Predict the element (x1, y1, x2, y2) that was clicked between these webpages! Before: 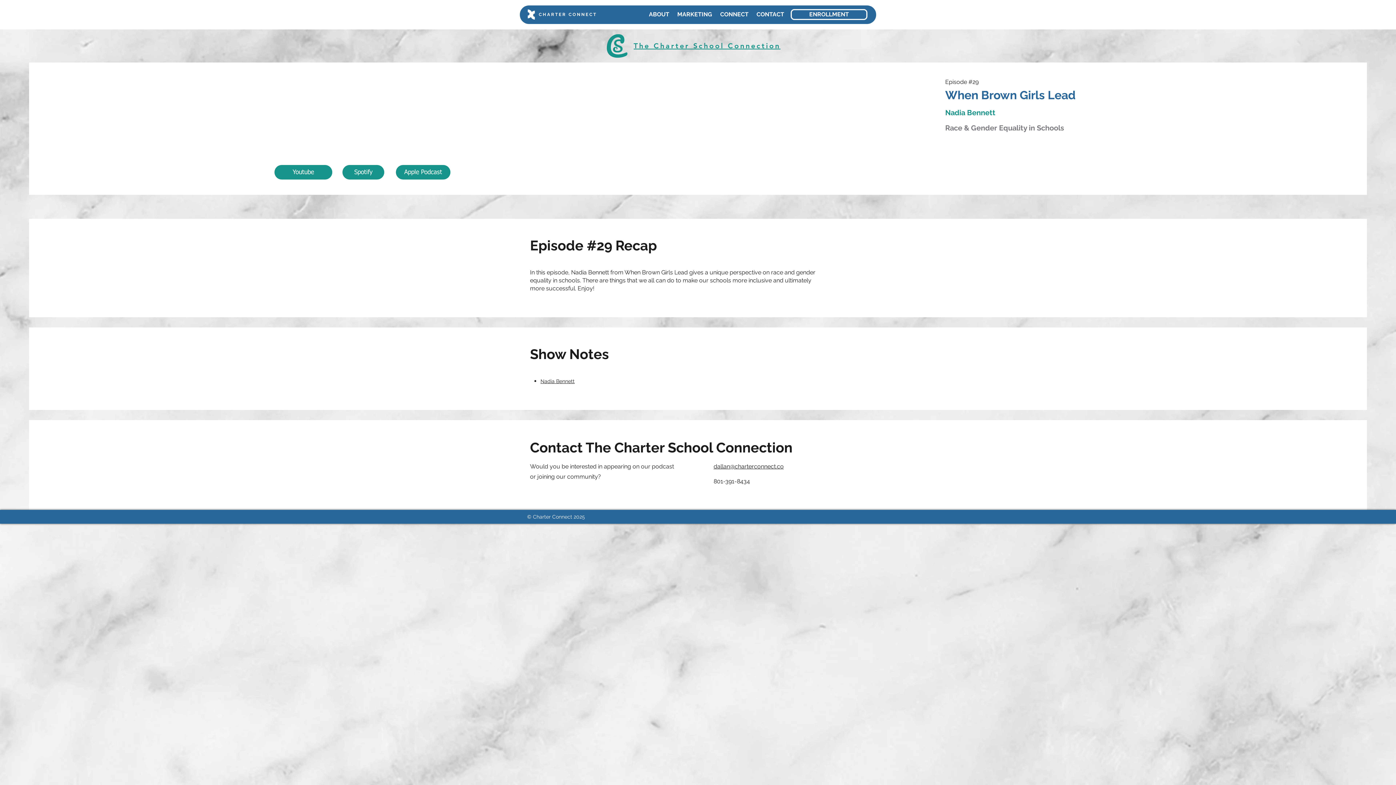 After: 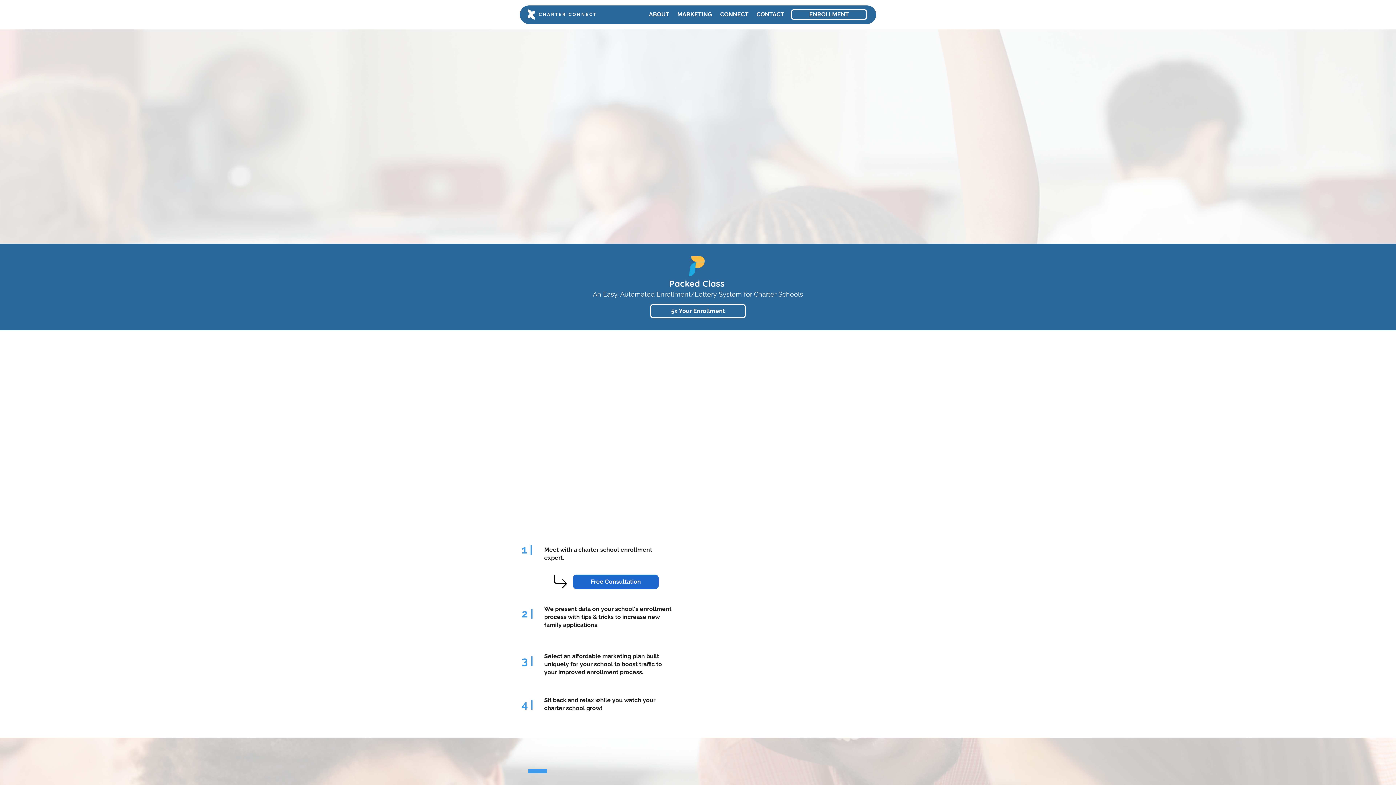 Action: bbox: (538, 12, 597, 17) label: CHARTER CONNECT